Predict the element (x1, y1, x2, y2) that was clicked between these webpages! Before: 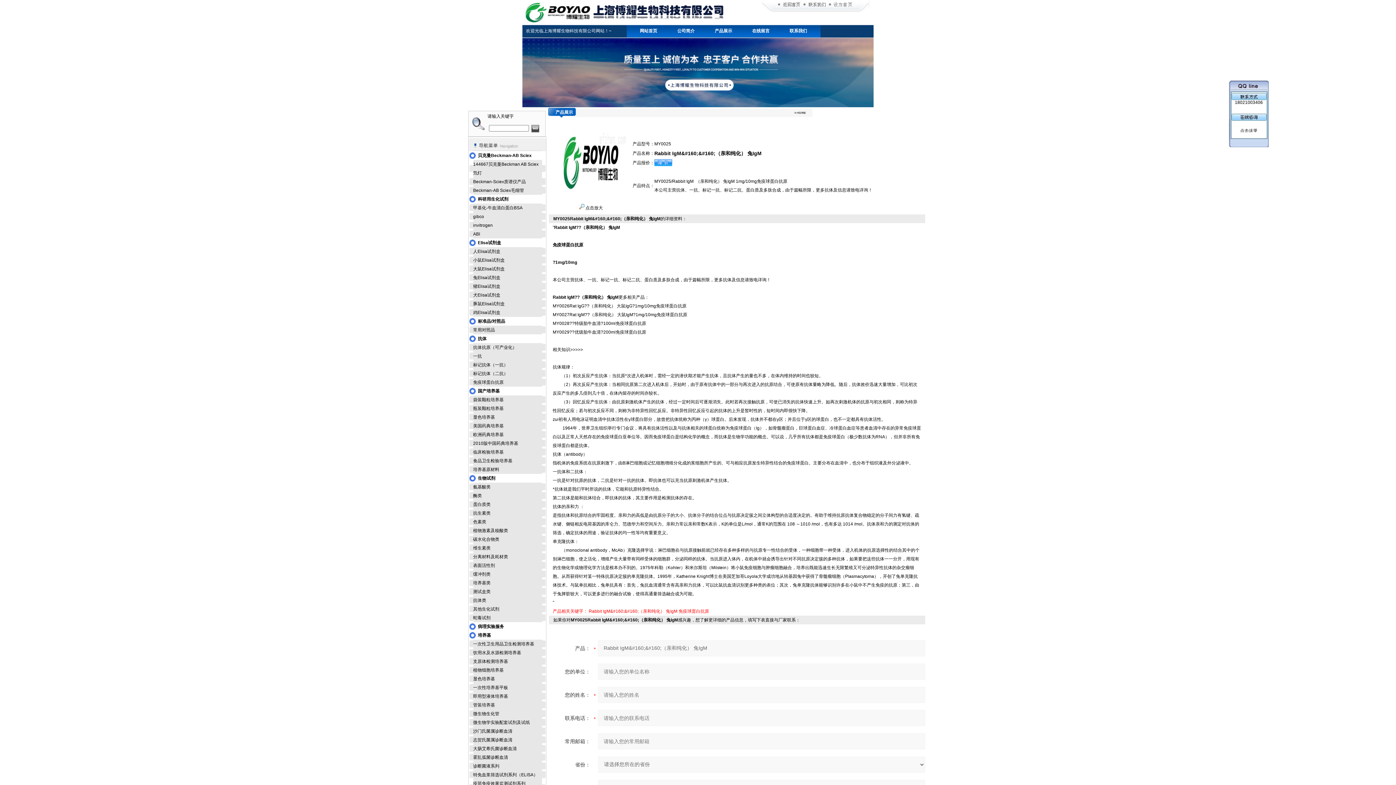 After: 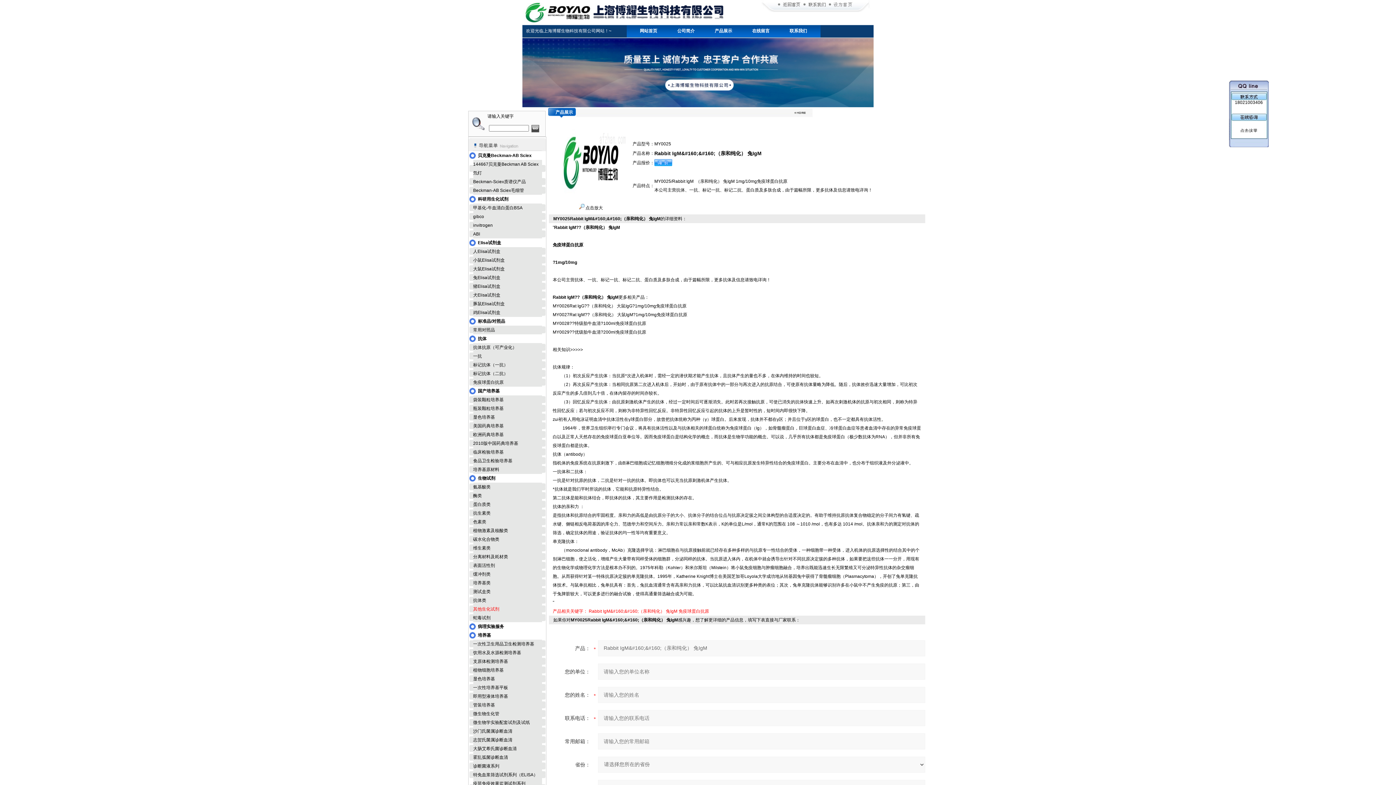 Action: label: 其他生化试剂 bbox: (473, 606, 499, 612)